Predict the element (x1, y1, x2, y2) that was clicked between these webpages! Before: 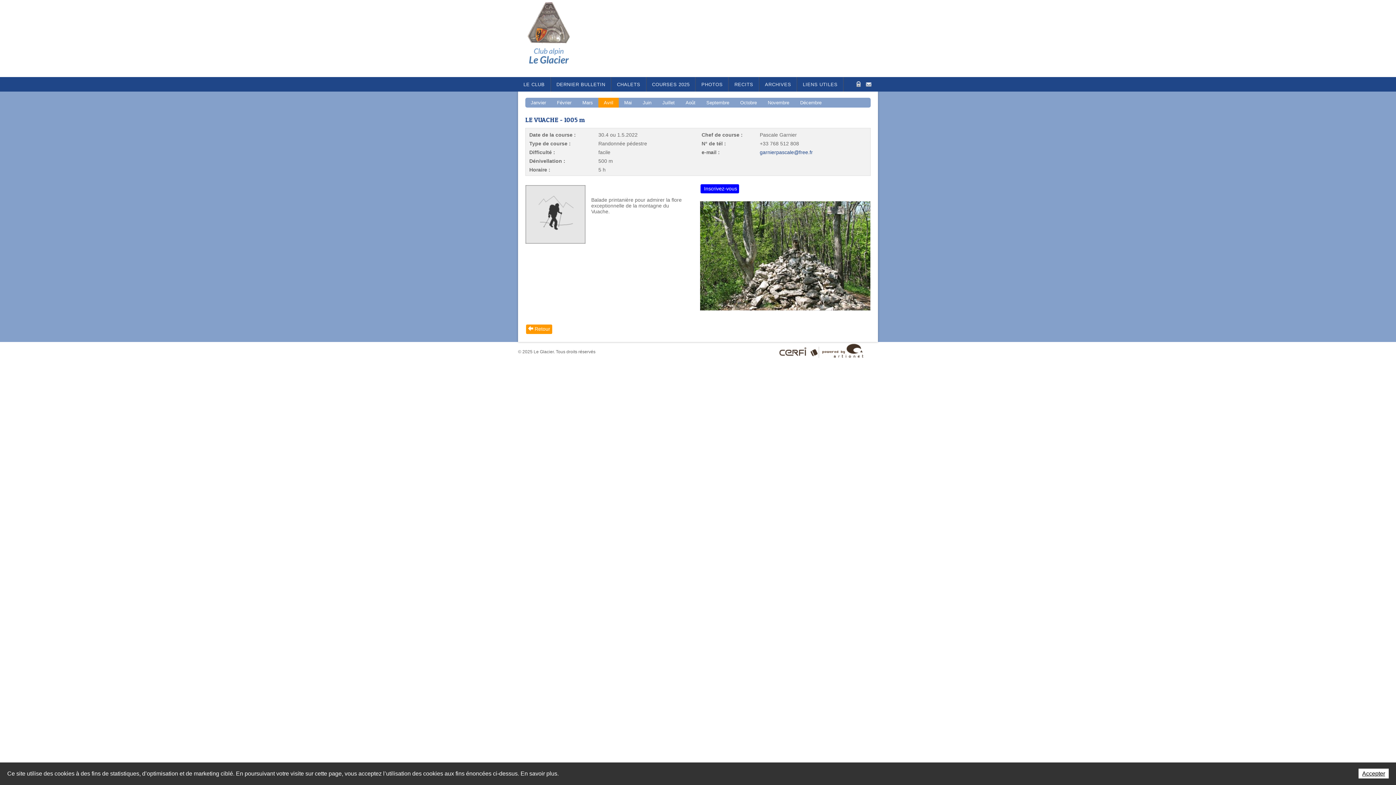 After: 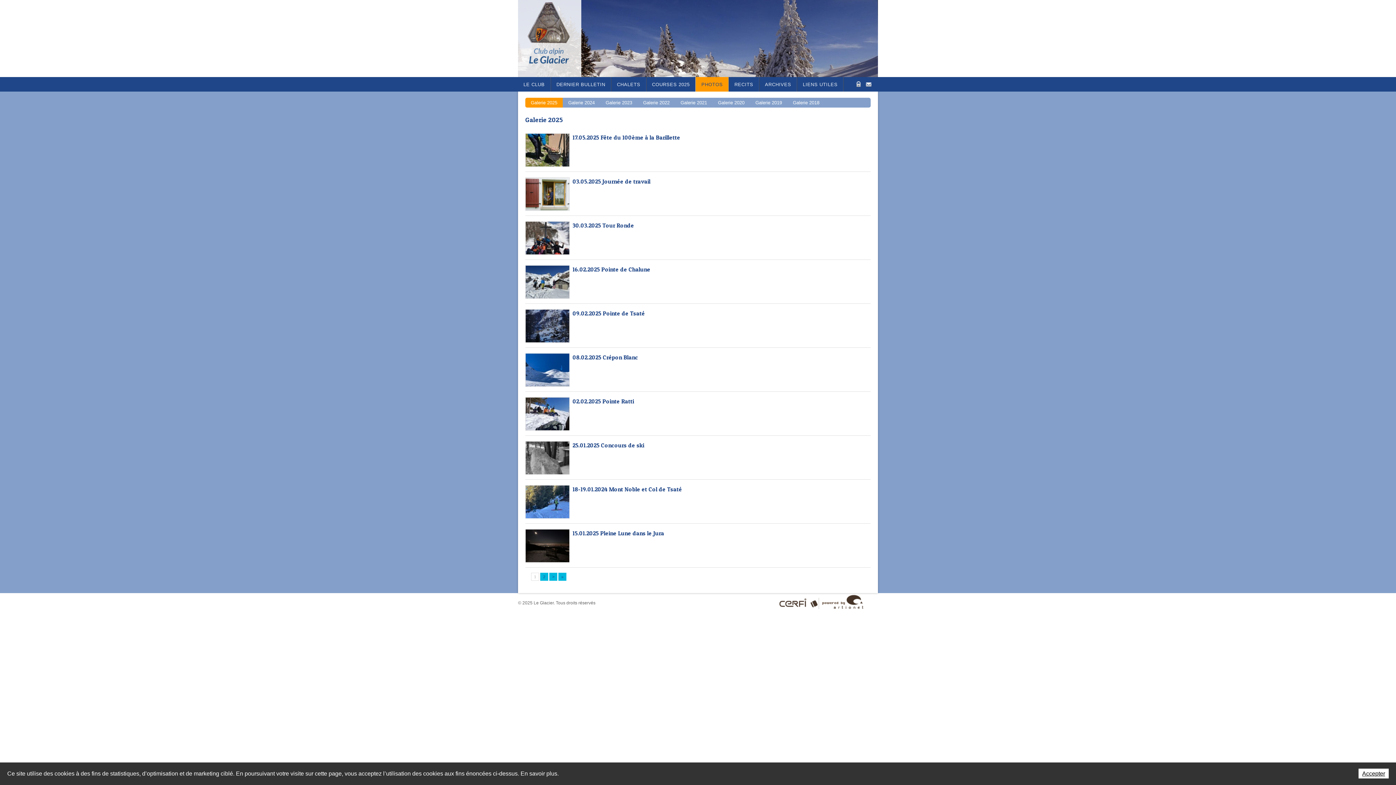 Action: label: PHOTOS bbox: (695, 77, 728, 91)